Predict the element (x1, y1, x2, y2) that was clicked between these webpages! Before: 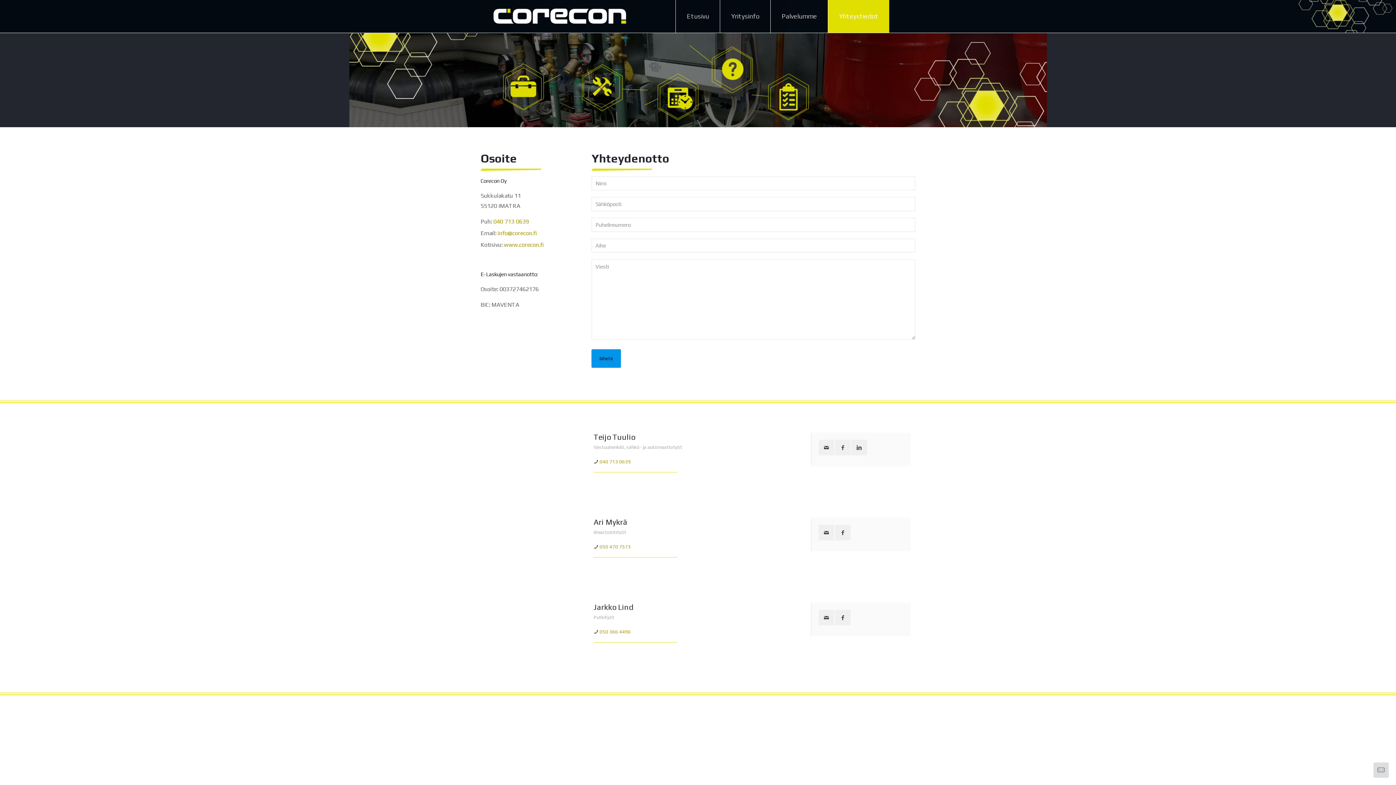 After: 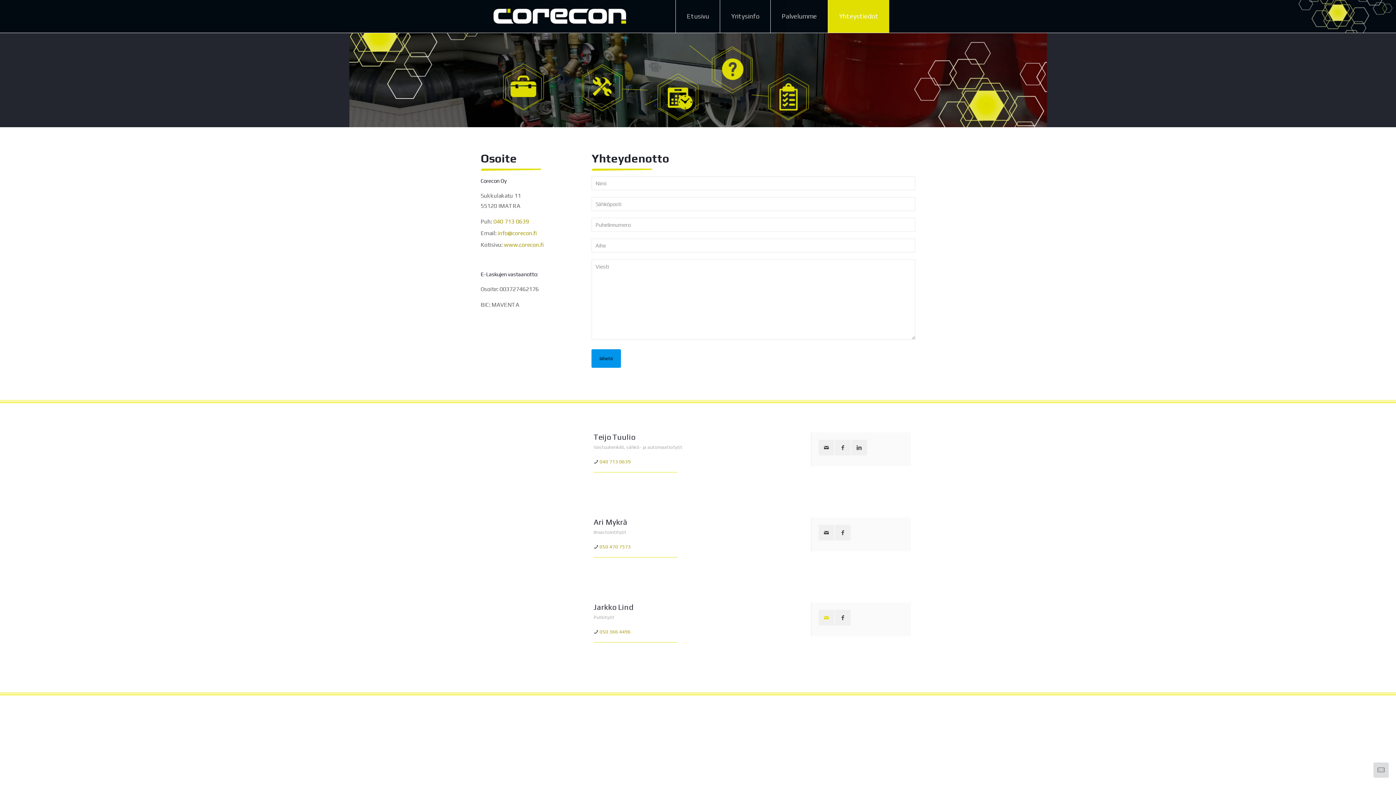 Action: bbox: (818, 610, 834, 625) label: mail